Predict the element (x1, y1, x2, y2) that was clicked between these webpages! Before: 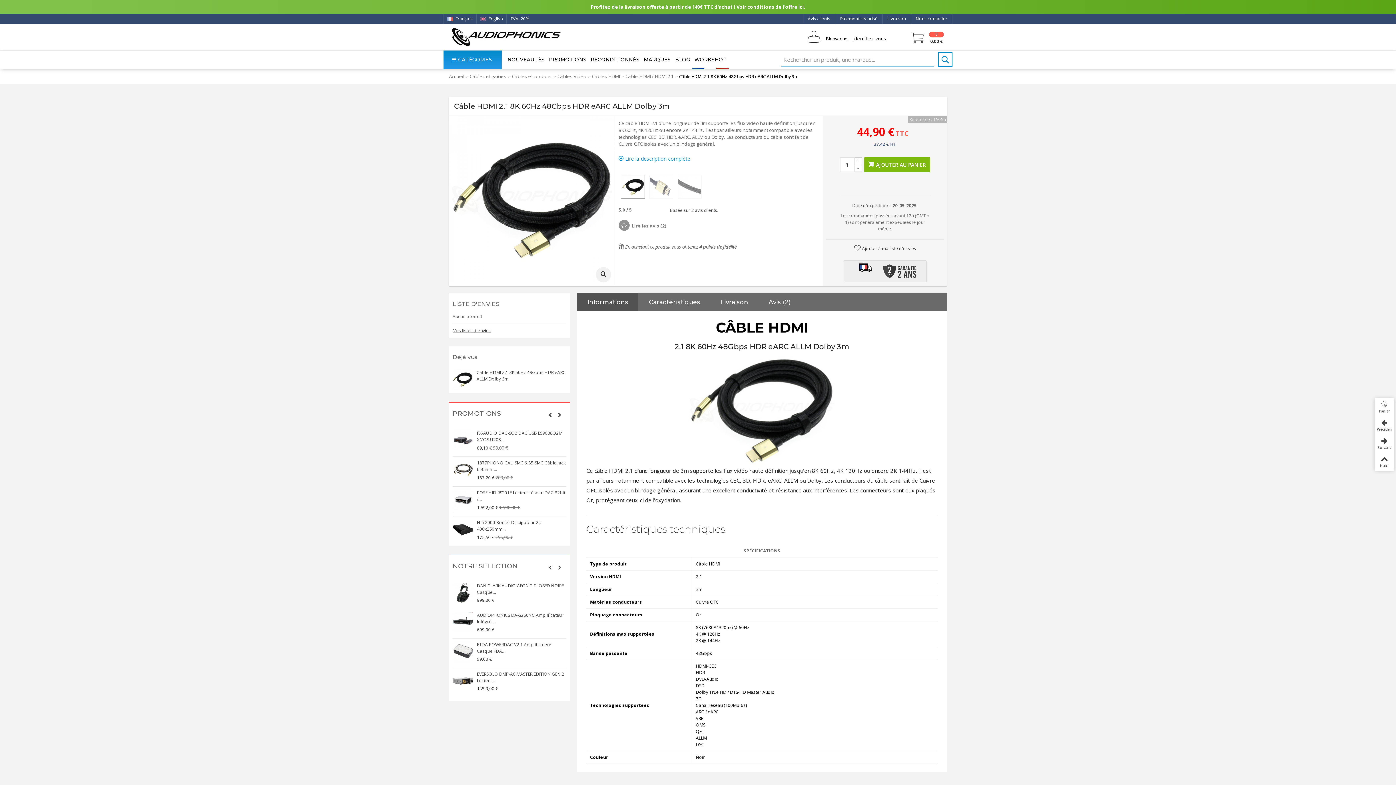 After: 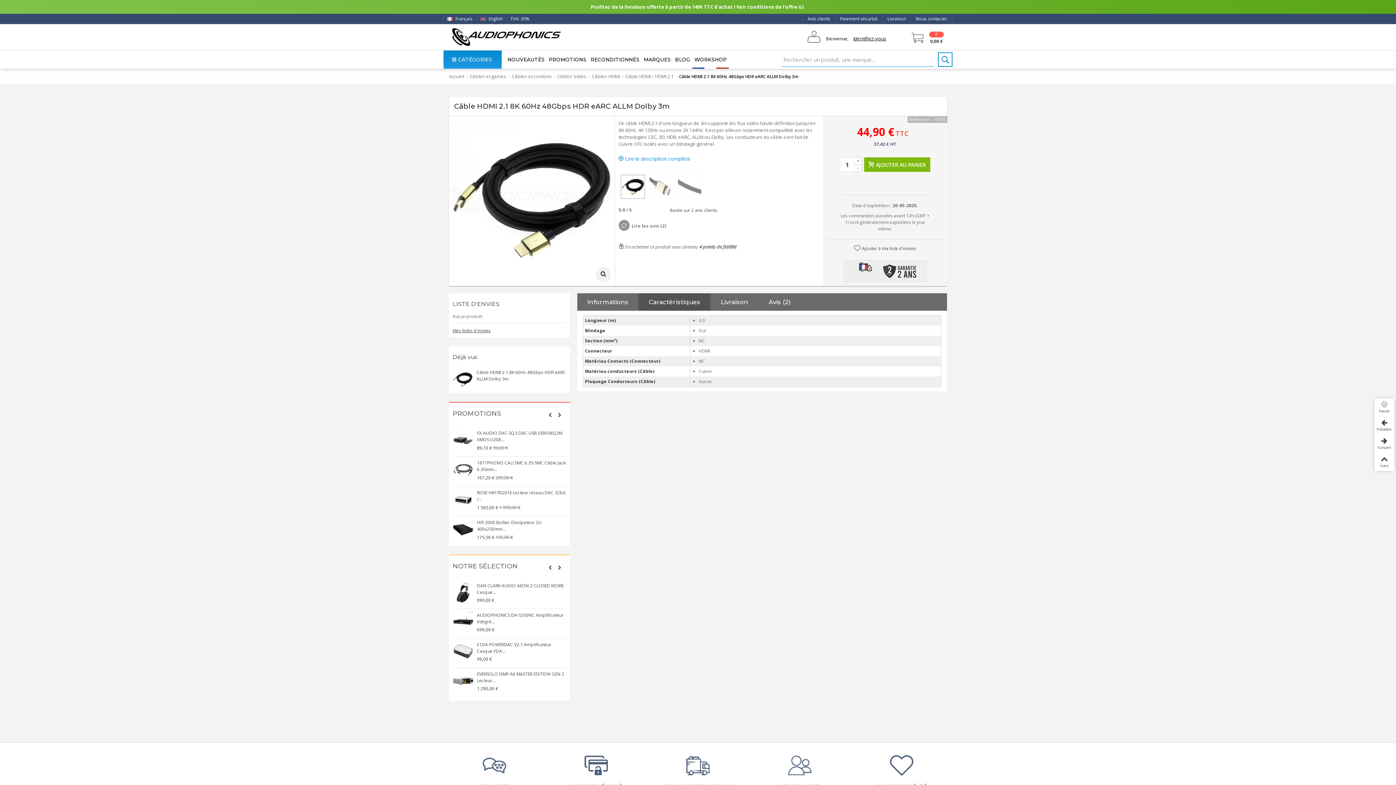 Action: label: Caractéristiques bbox: (638, 293, 710, 310)